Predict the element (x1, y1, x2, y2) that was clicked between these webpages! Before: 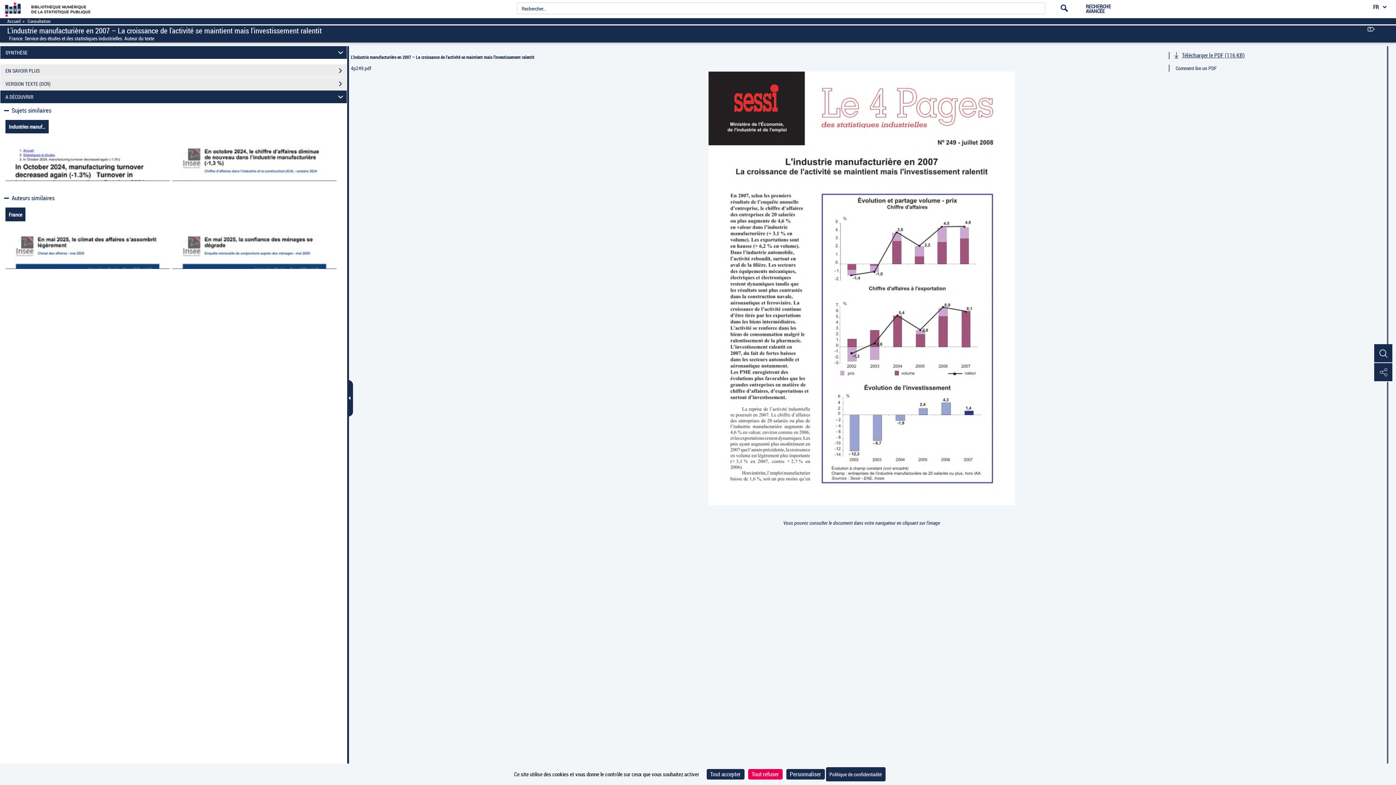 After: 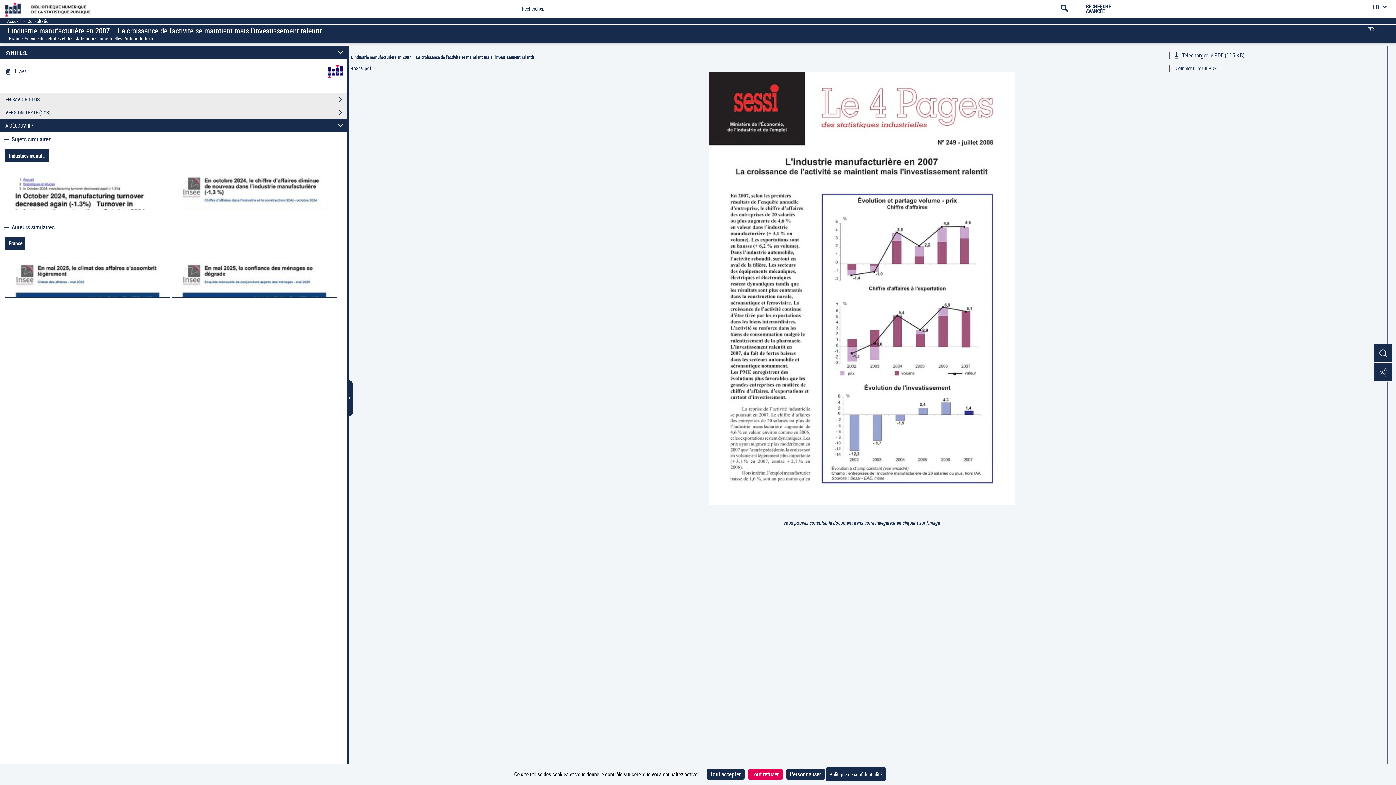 Action: label: Consultation bbox: (27, 18, 50, 24)